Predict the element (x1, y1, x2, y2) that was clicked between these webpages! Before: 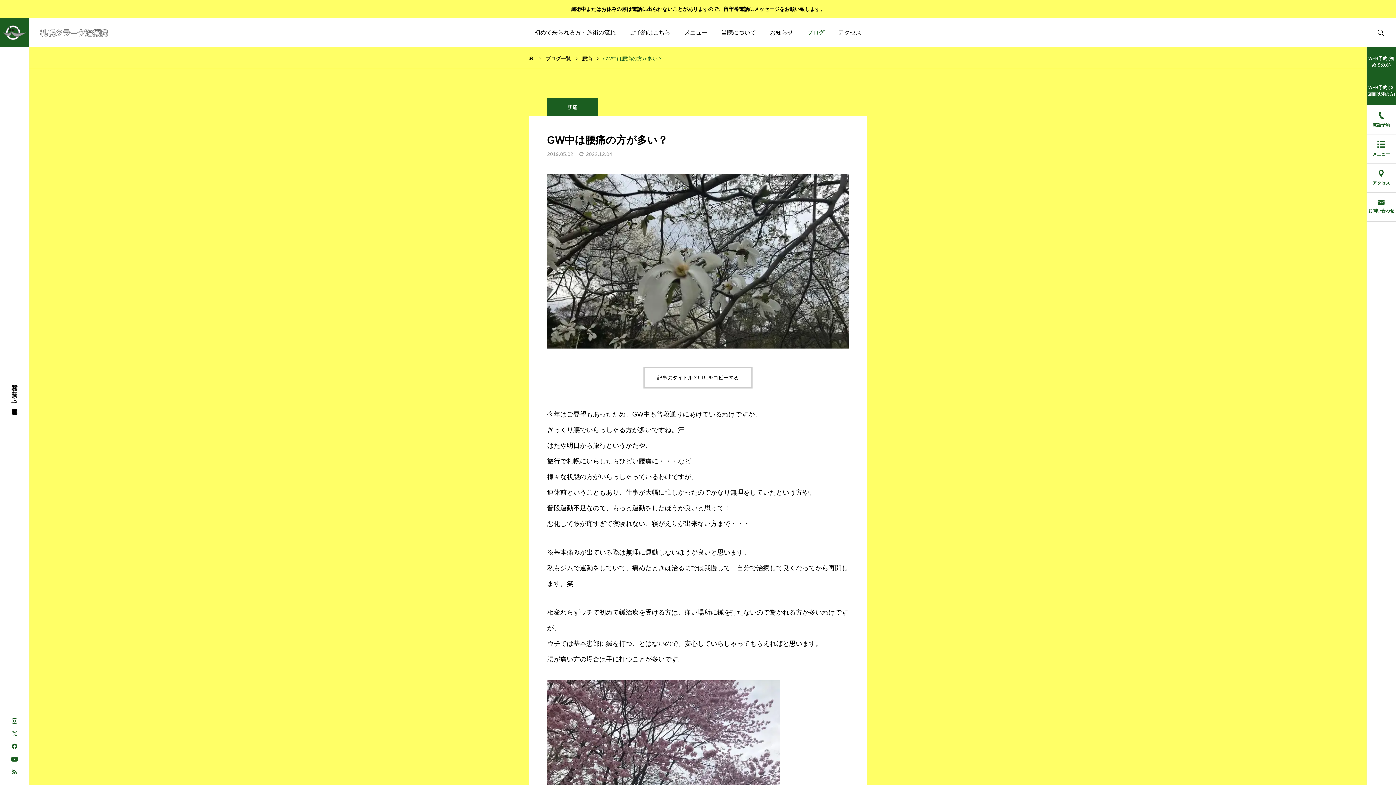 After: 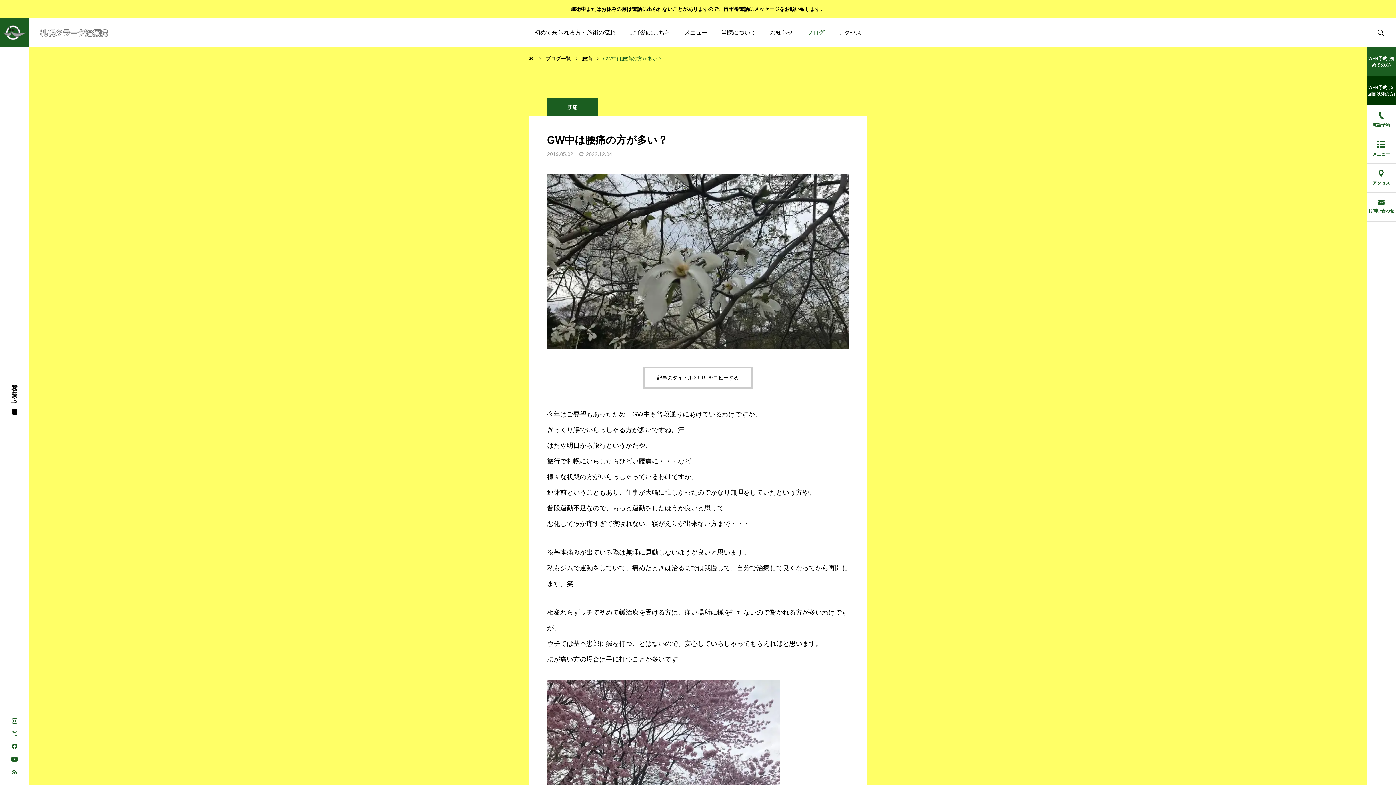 Action: label: WEB予約 (２回目以降の方) bbox: (1366, 76, 1396, 105)